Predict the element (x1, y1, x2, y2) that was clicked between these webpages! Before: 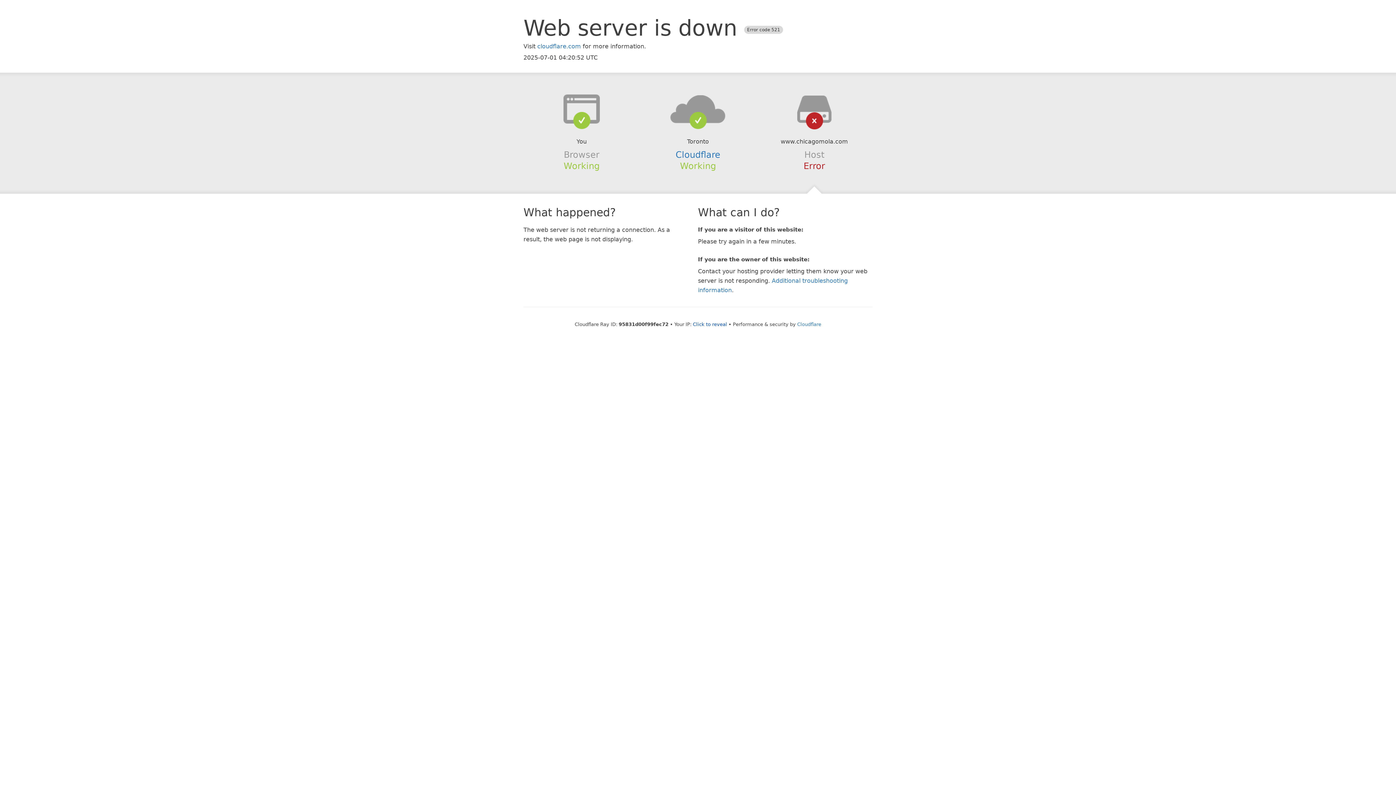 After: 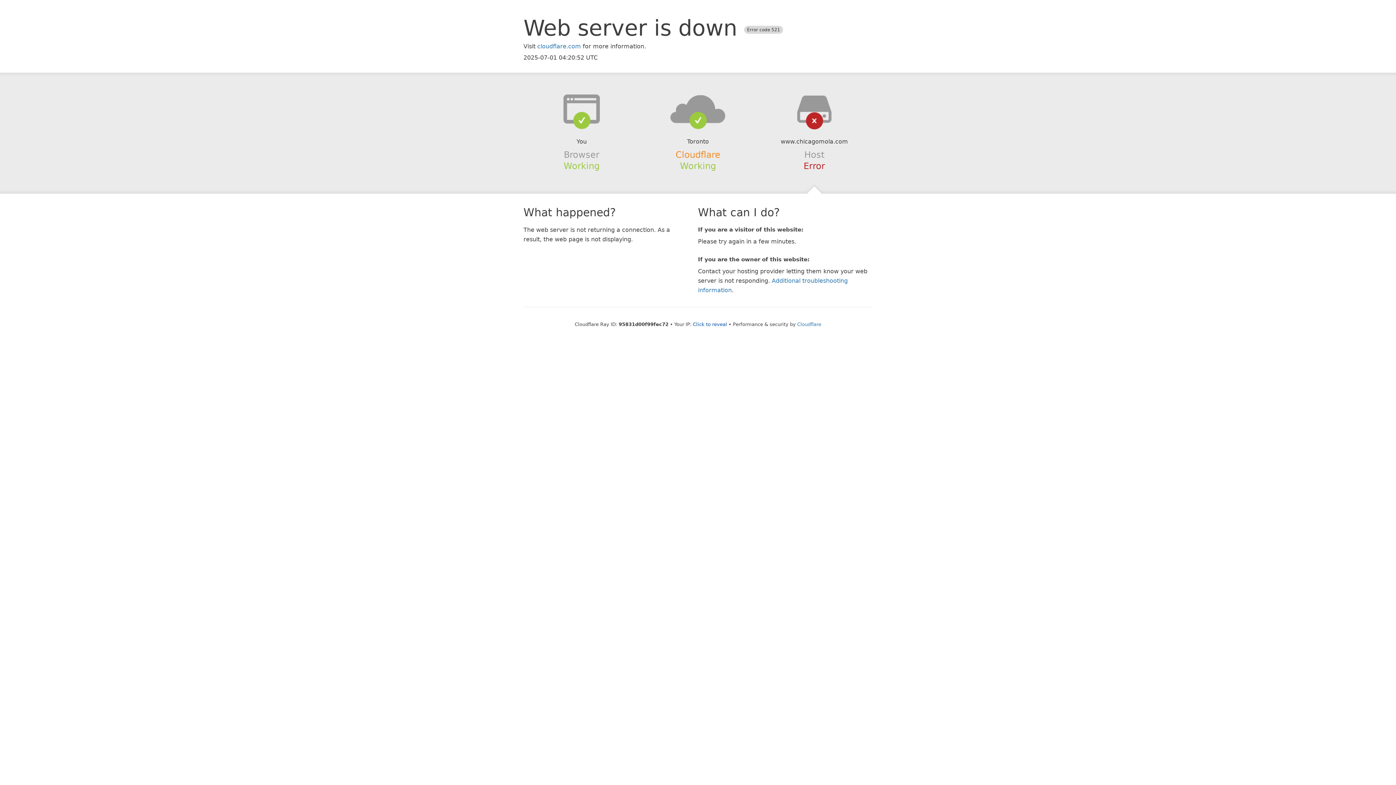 Action: bbox: (675, 149, 720, 159) label: Cloudflare